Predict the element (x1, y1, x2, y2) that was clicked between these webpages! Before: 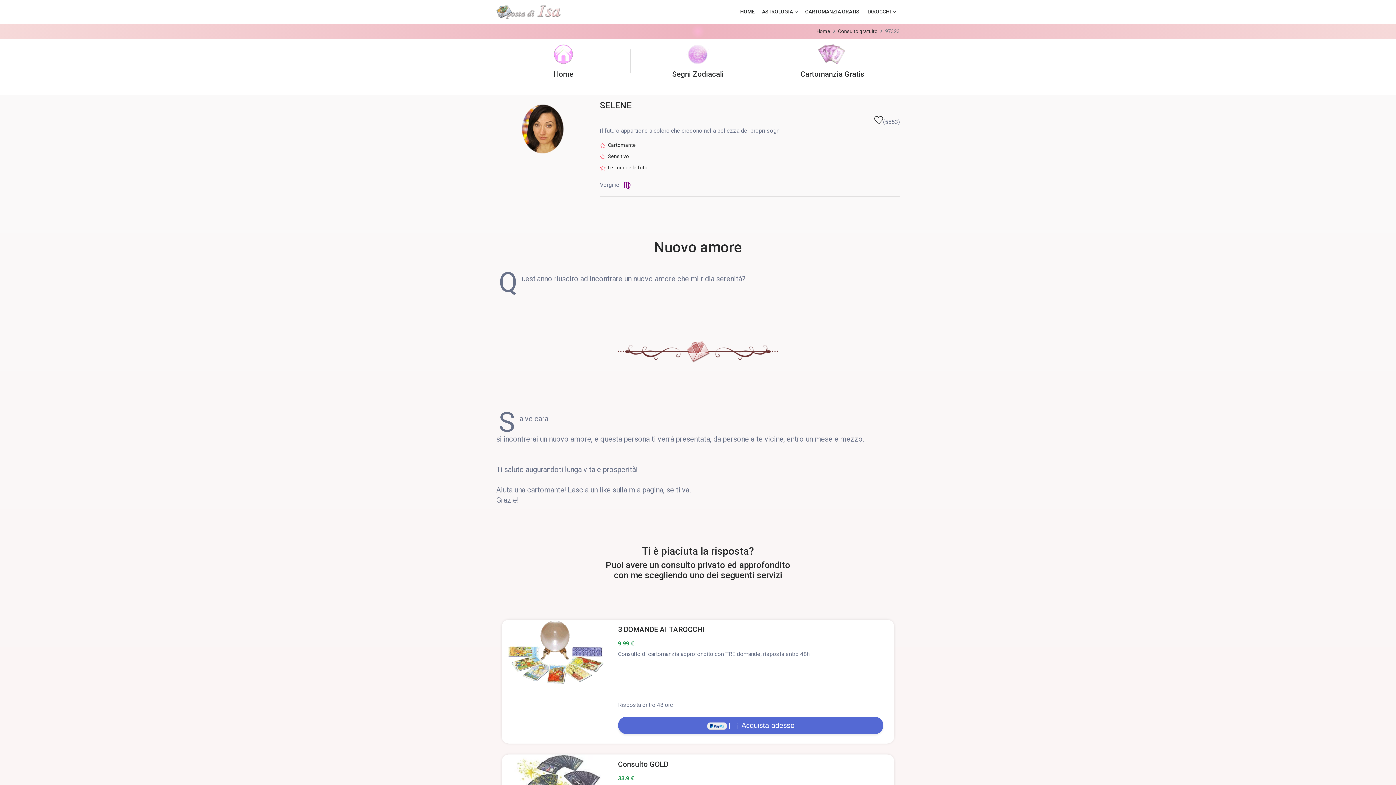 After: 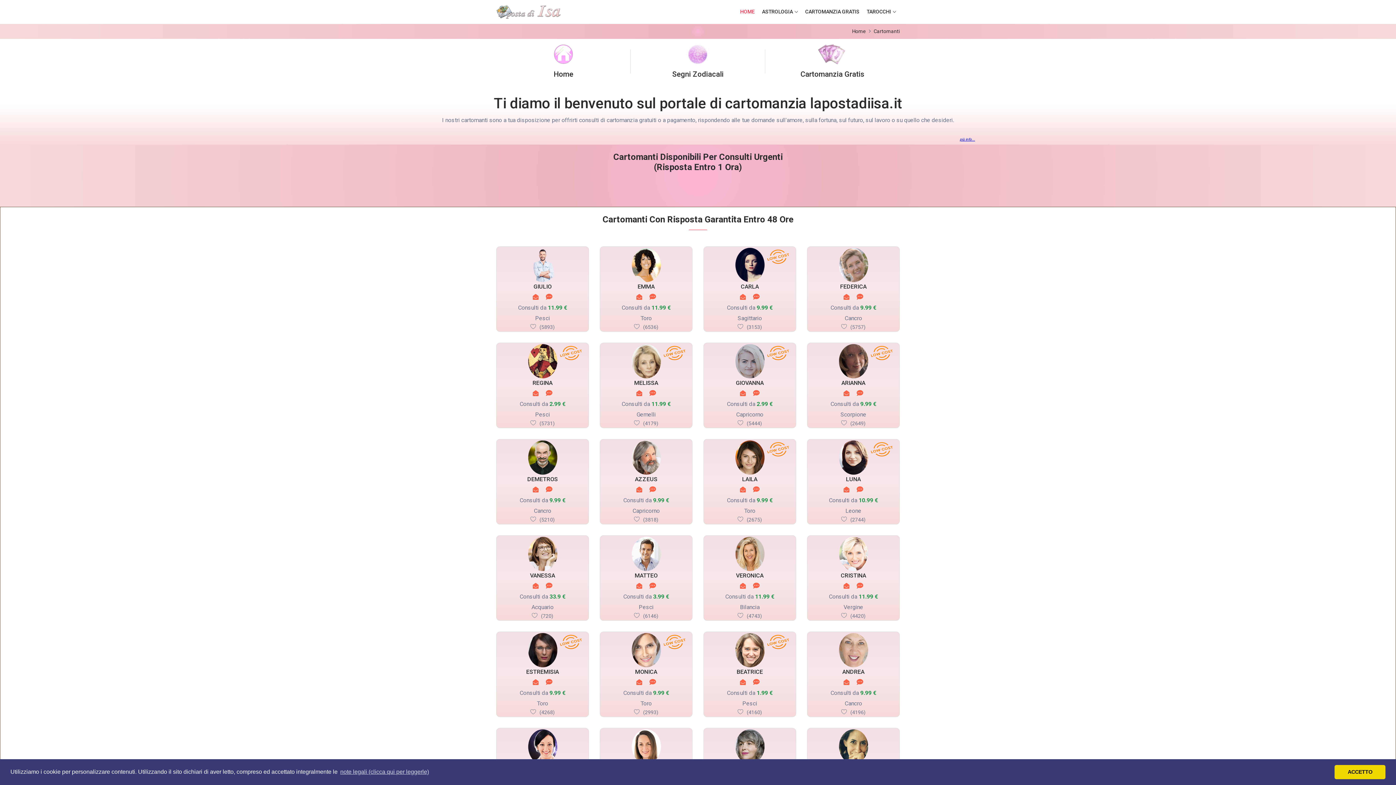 Action: bbox: (496, 1, 561, 22)